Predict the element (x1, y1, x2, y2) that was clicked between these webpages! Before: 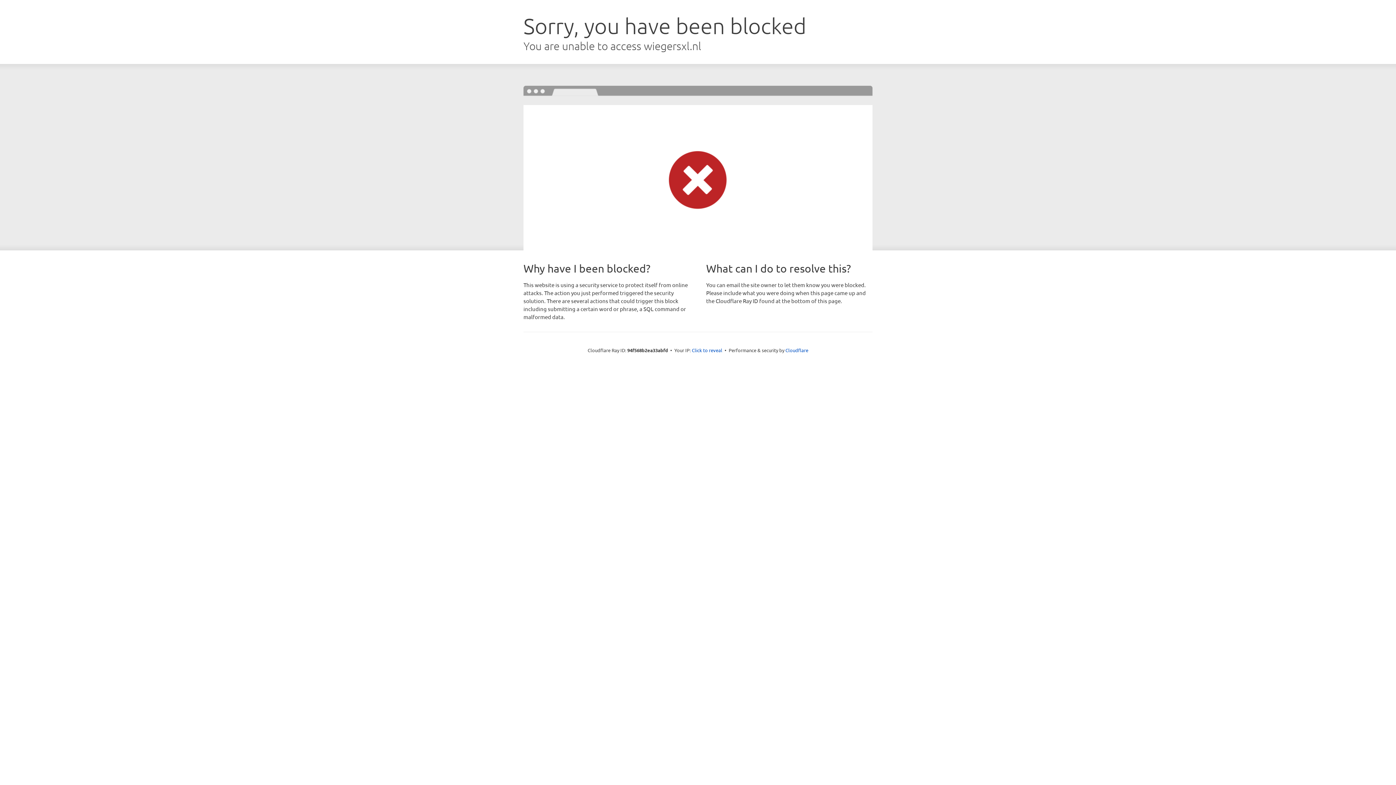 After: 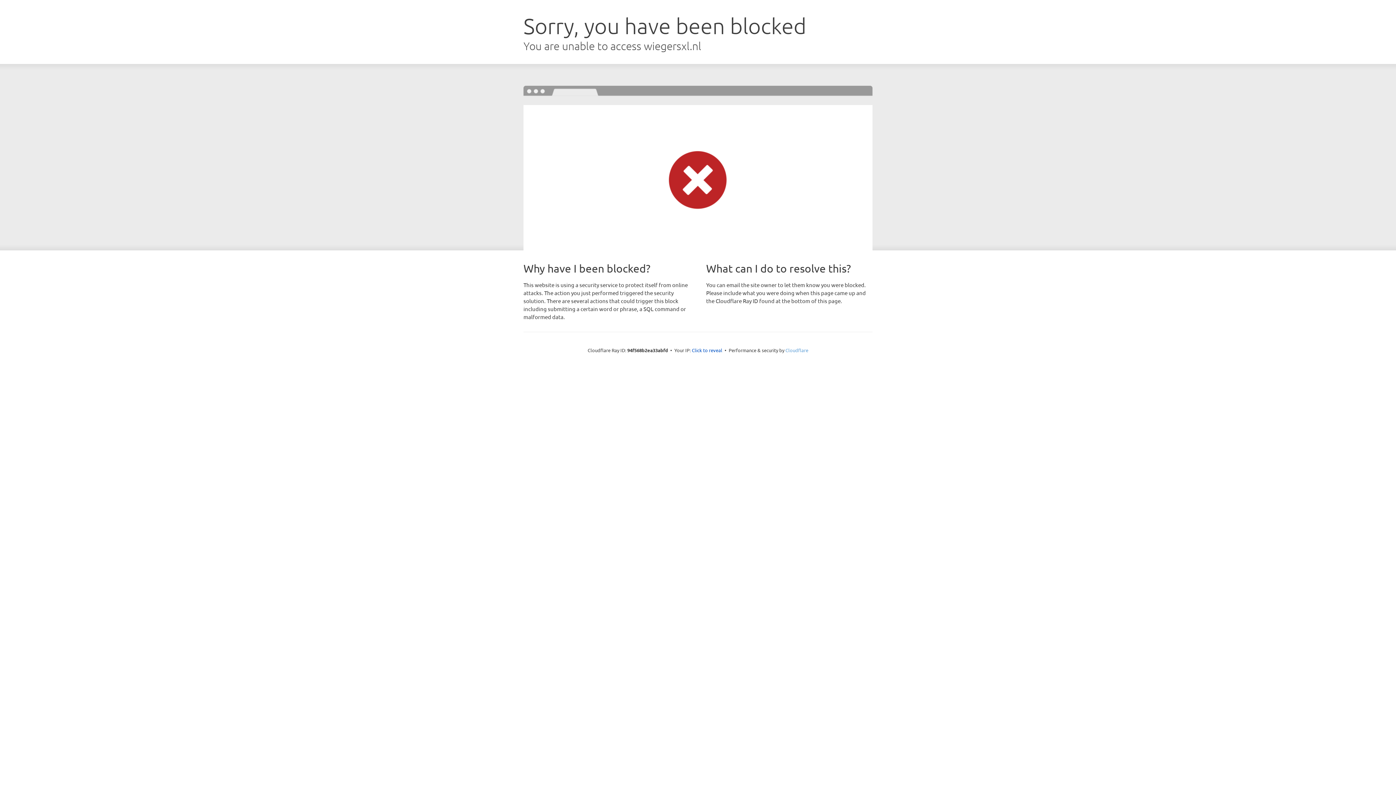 Action: bbox: (785, 347, 808, 353) label: Cloudflare